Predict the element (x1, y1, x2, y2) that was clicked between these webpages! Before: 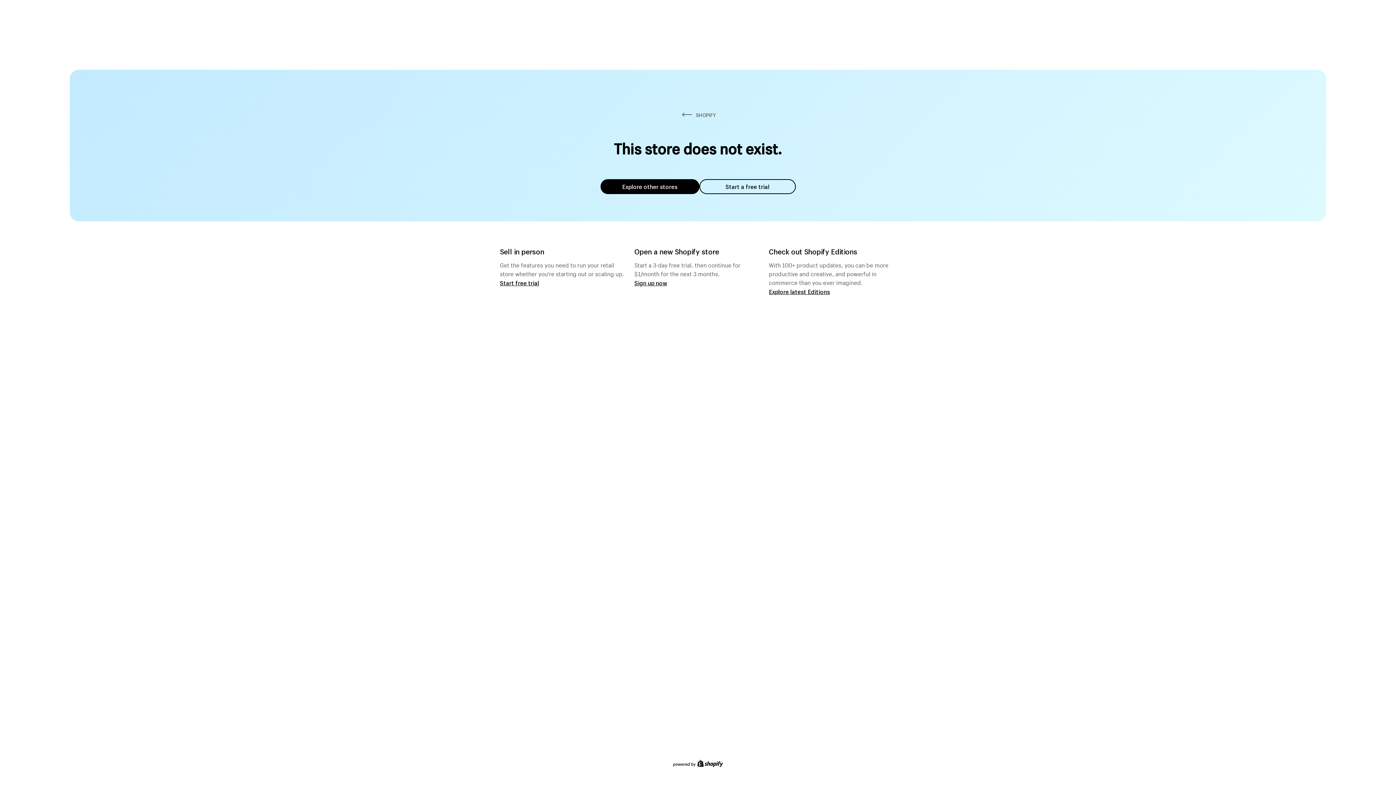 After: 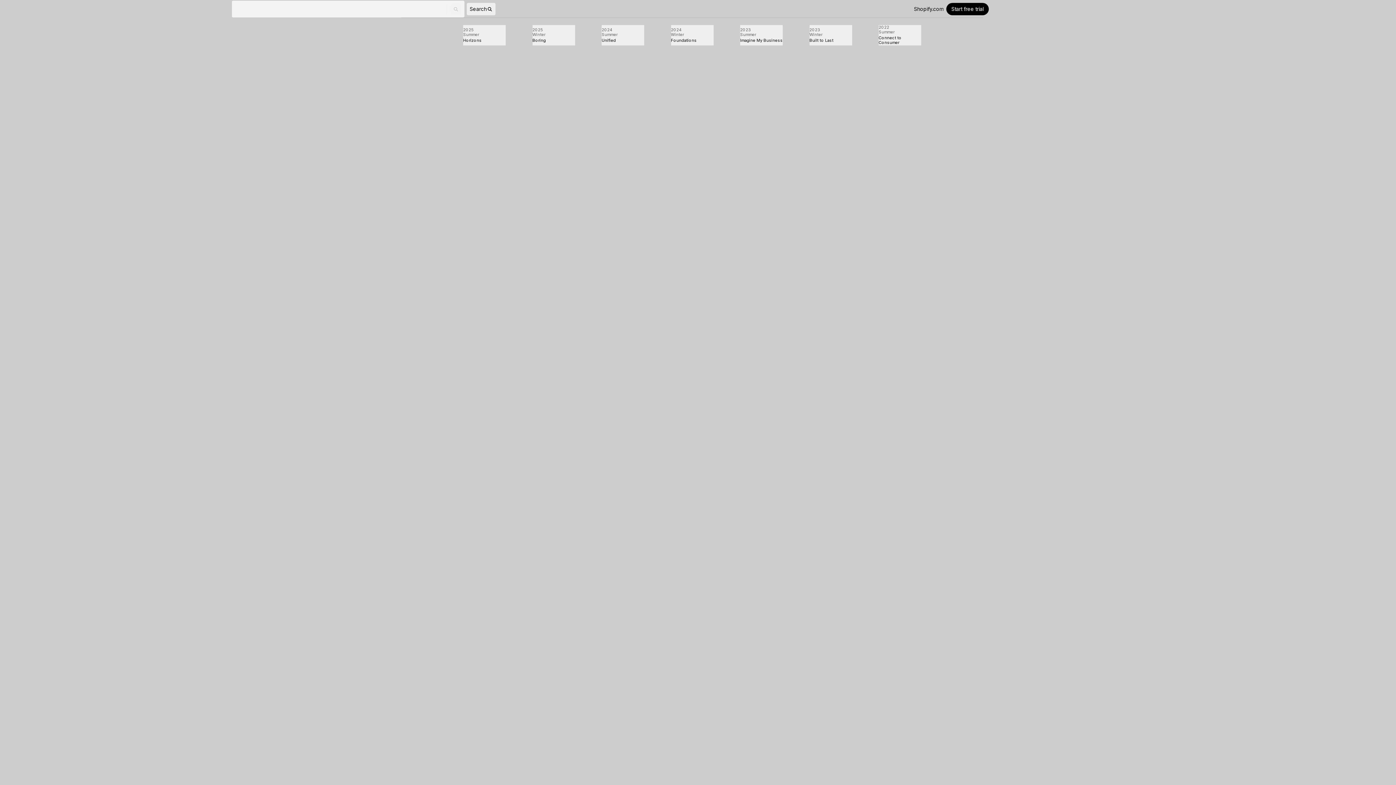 Action: bbox: (769, 287, 830, 295) label: Explore latest Editions